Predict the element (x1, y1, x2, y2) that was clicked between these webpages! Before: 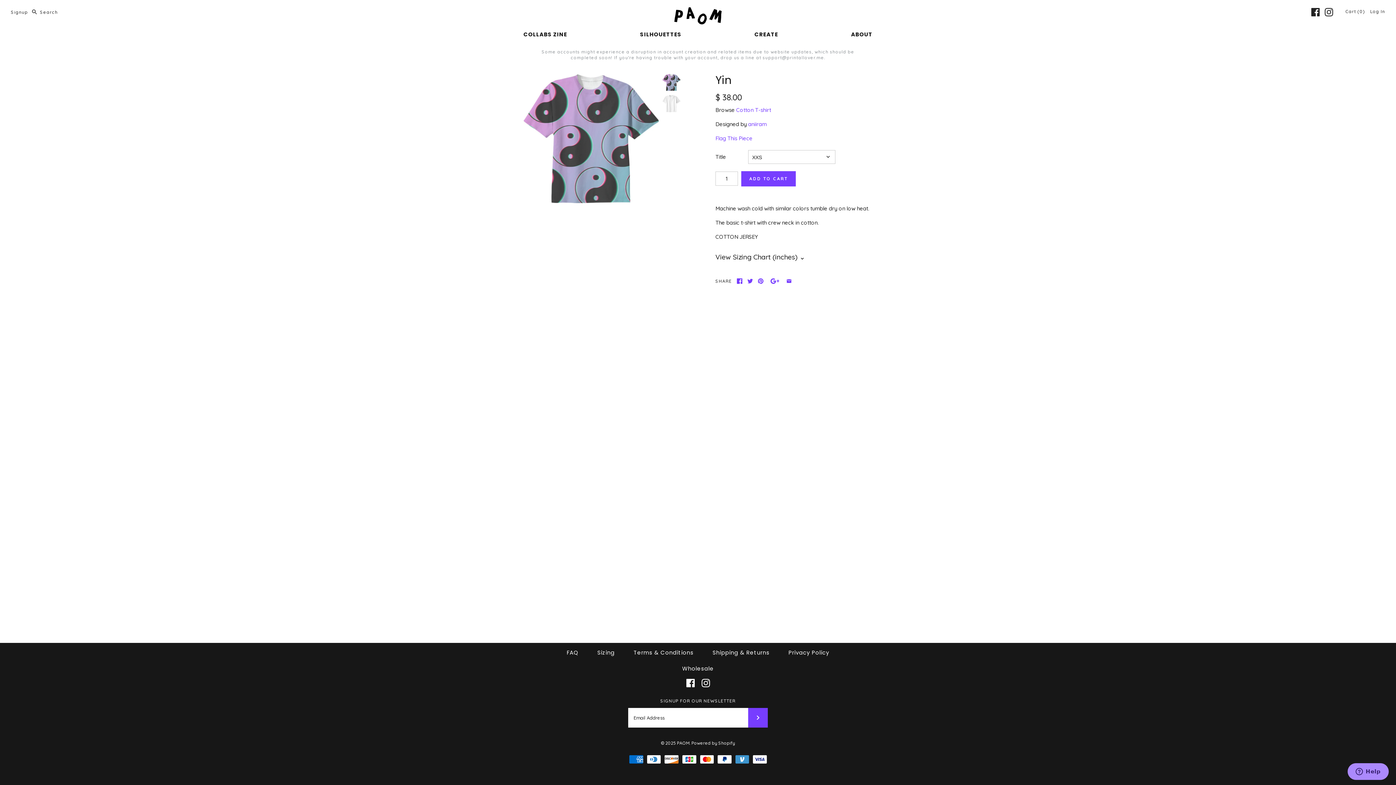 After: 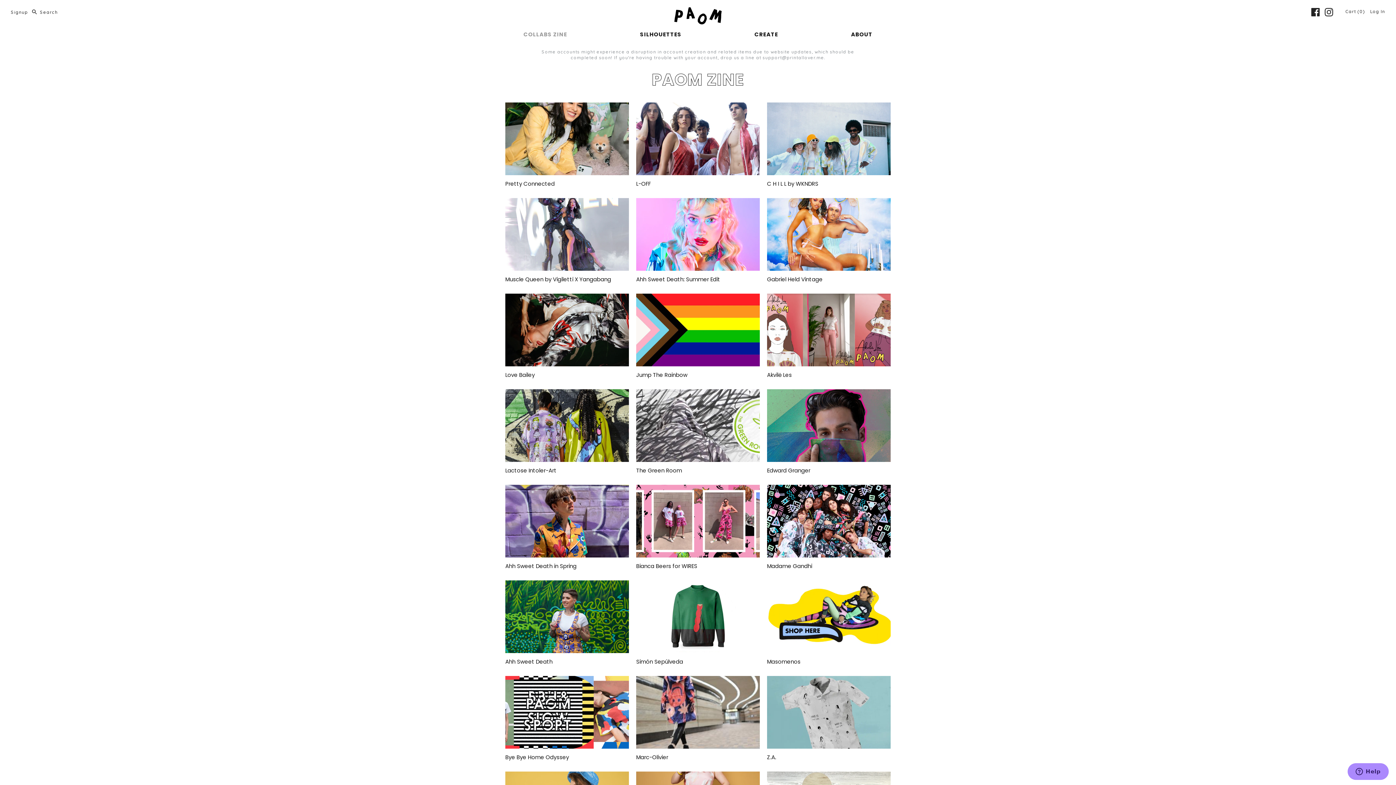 Action: bbox: (523, 26, 567, 42) label: COLLABS ZINE